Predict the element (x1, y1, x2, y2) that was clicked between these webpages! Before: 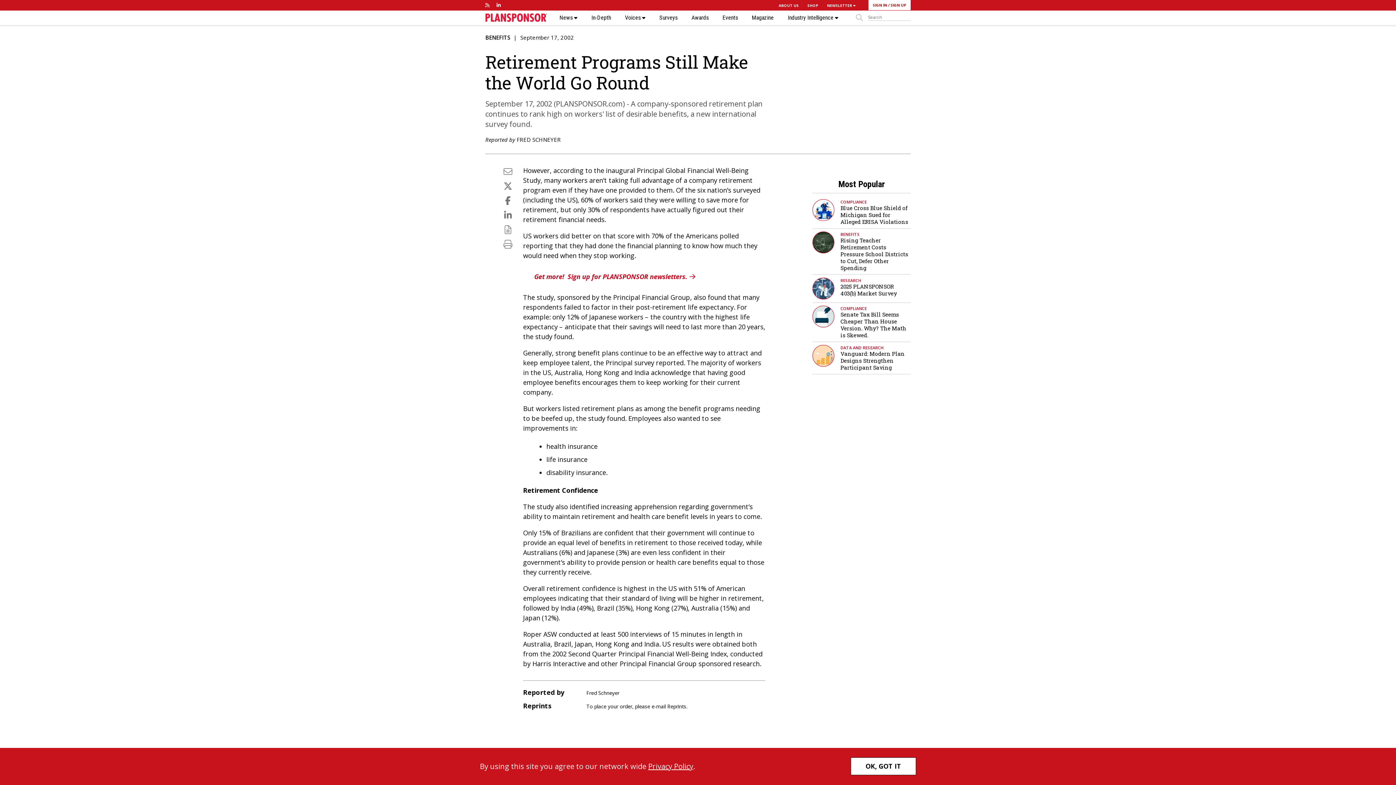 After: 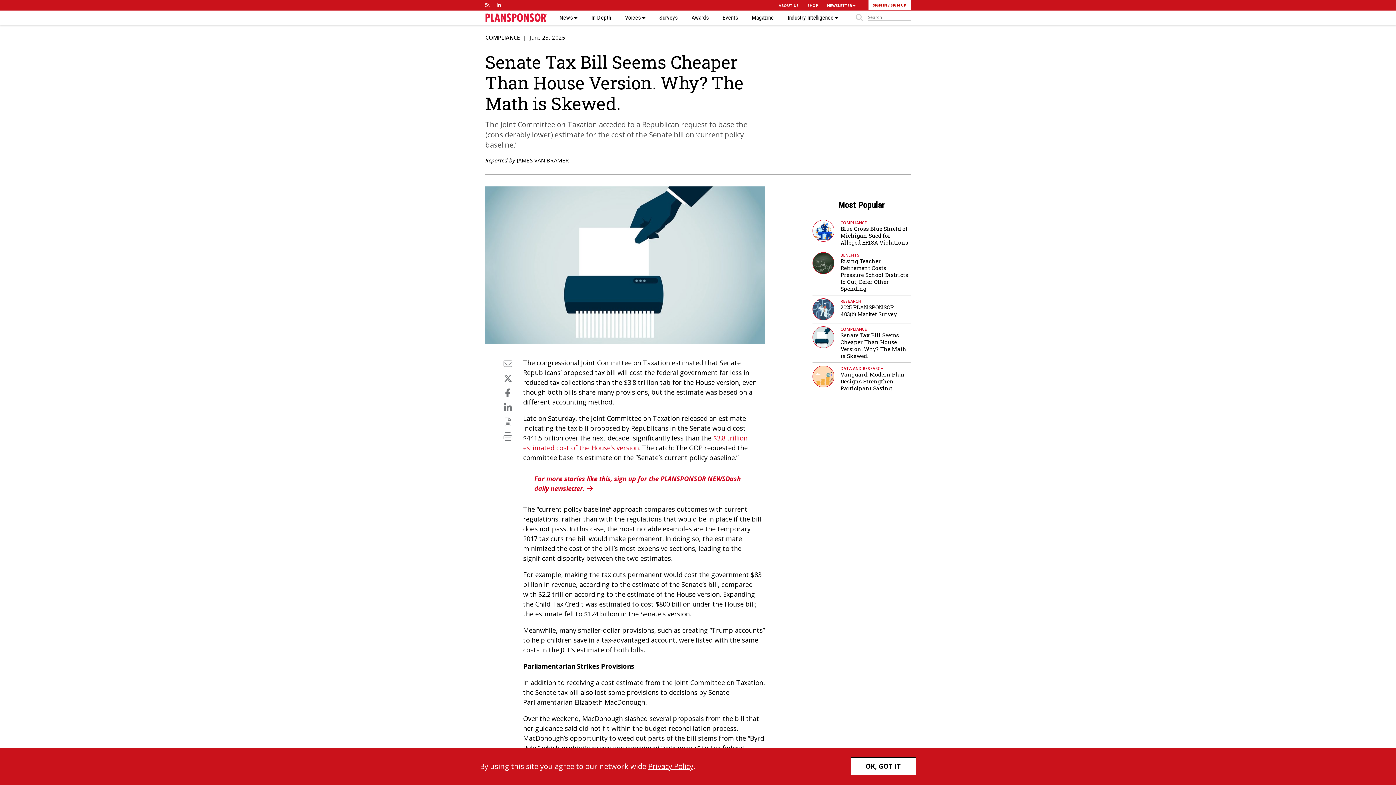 Action: bbox: (840, 310, 906, 338) label: Senate Tax Bill Seems Cheaper Than House Version. Why? The Math is Skewed.